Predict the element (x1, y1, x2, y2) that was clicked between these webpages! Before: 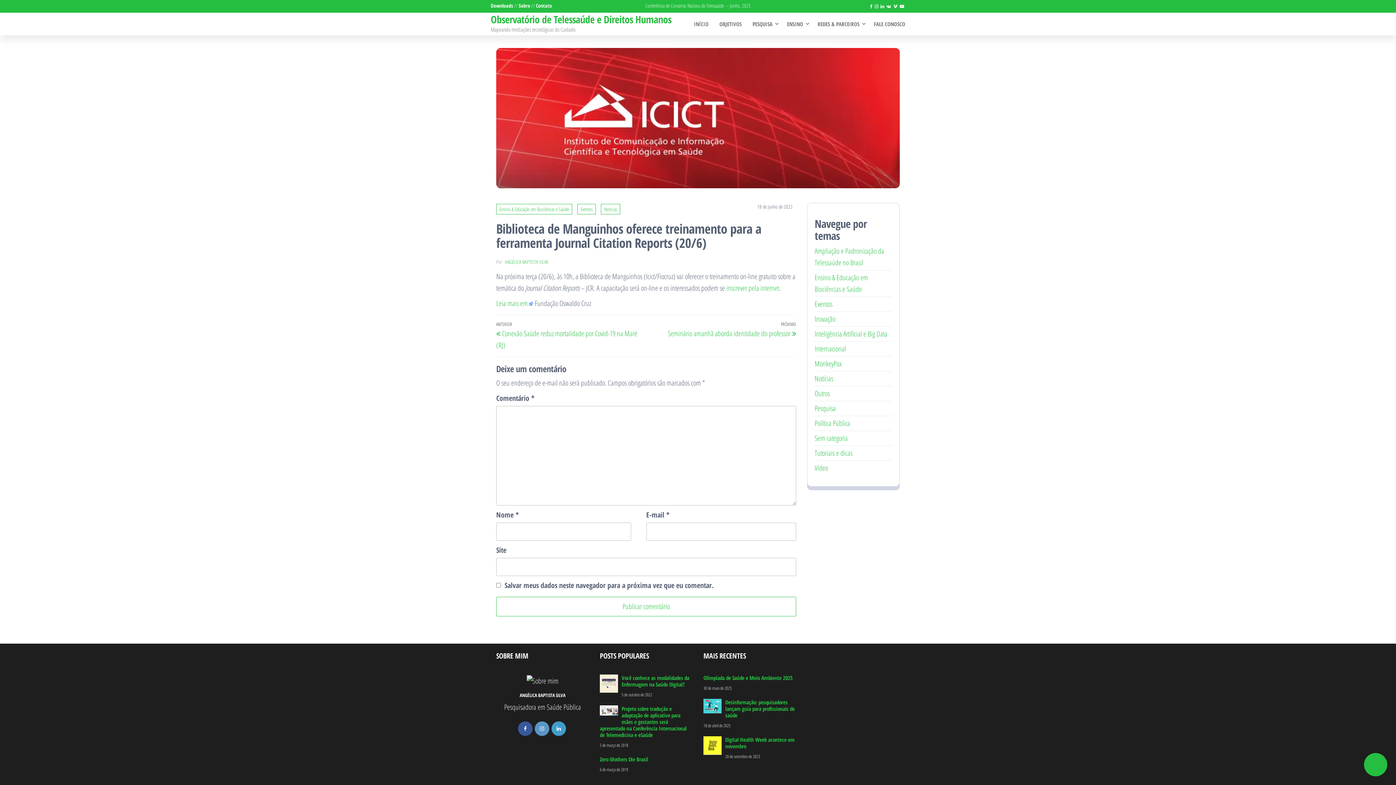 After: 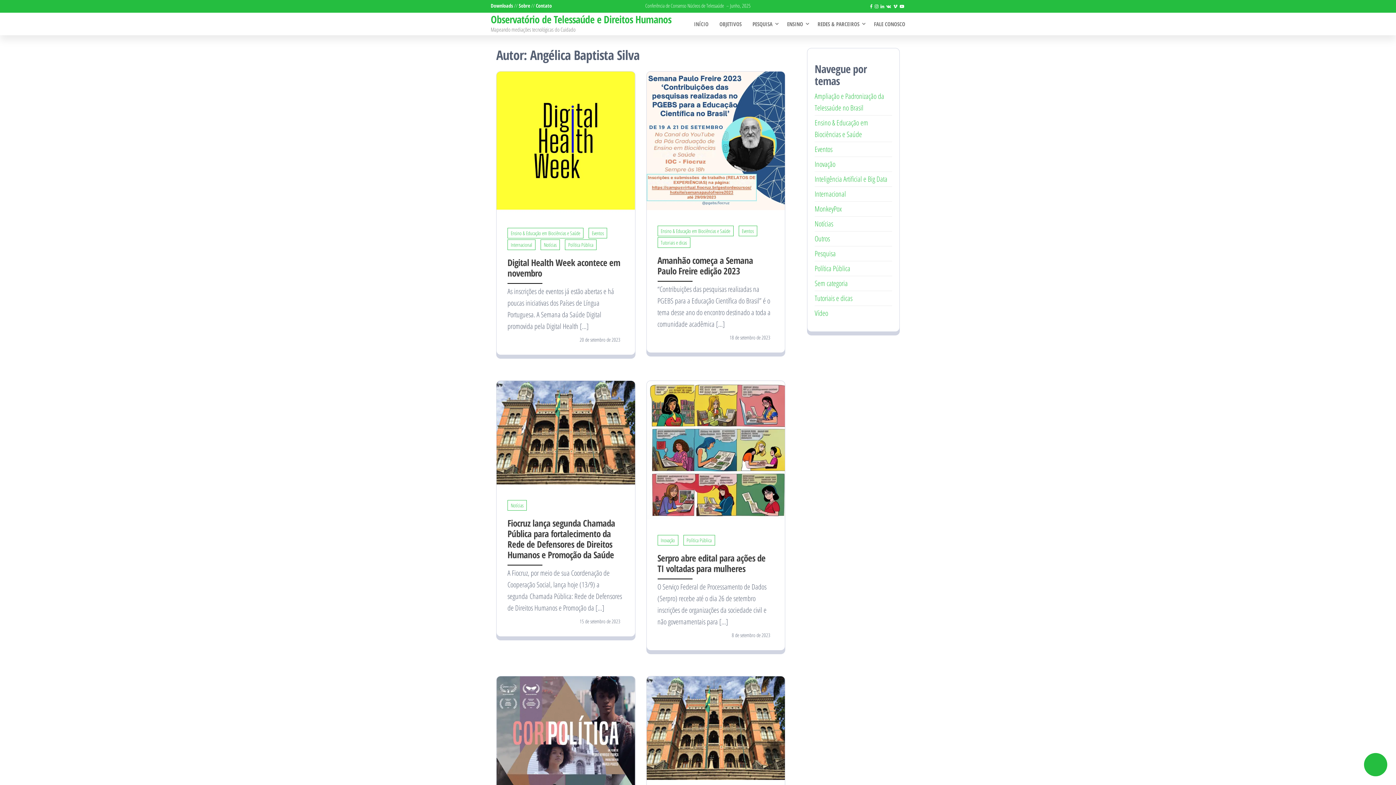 Action: label: ANGÉLICA BAPTISTA SILVA bbox: (505, 258, 548, 265)